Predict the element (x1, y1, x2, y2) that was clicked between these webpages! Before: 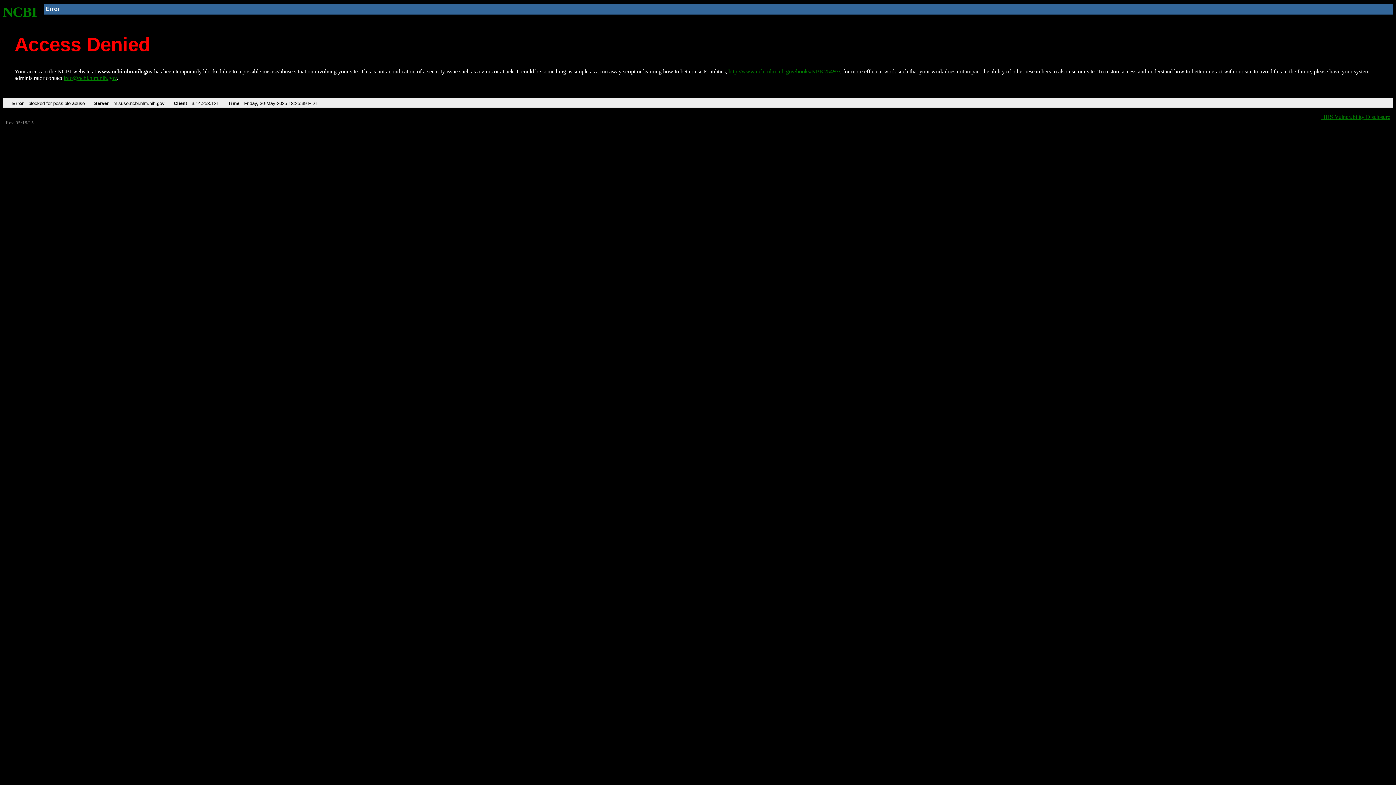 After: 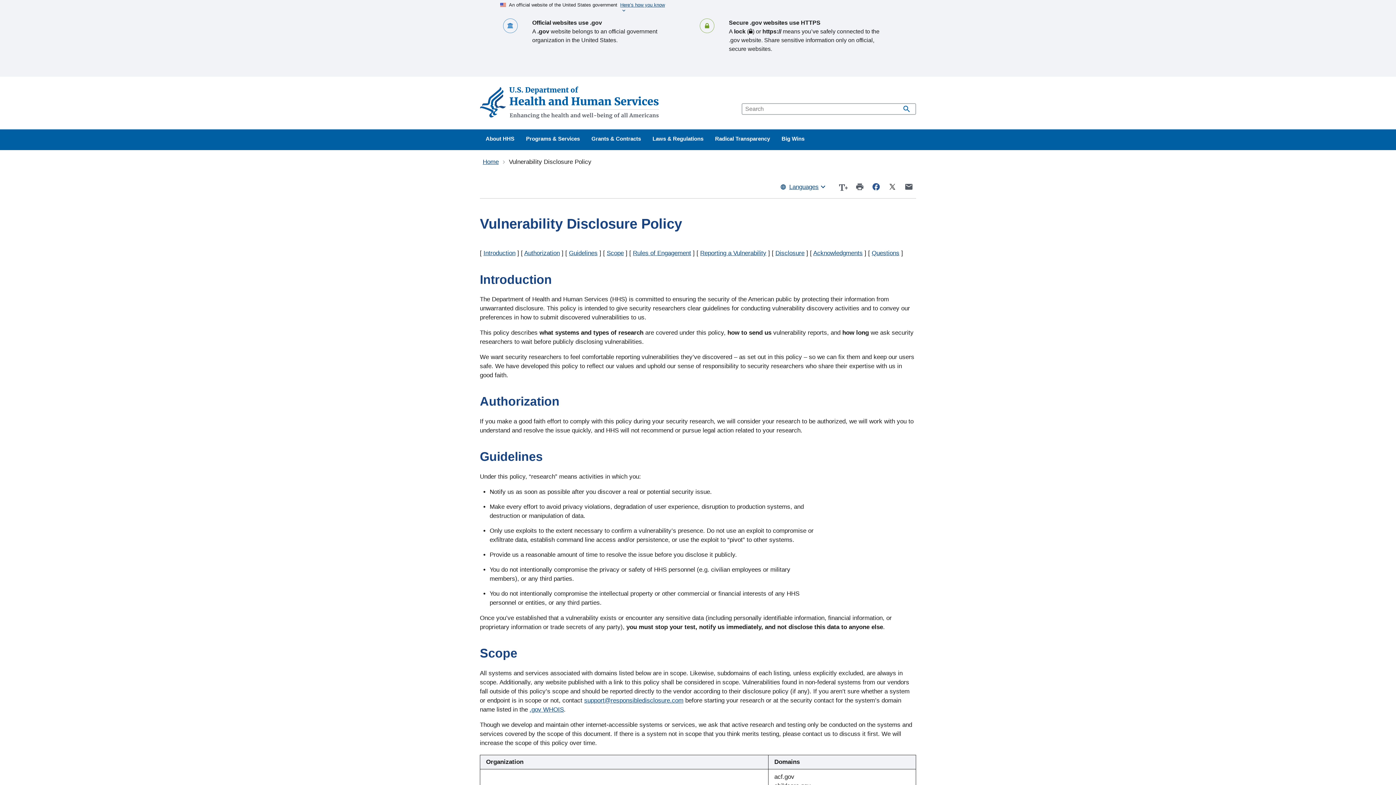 Action: bbox: (1321, 113, 1390, 119) label: HHS Vulnerability Disclosure